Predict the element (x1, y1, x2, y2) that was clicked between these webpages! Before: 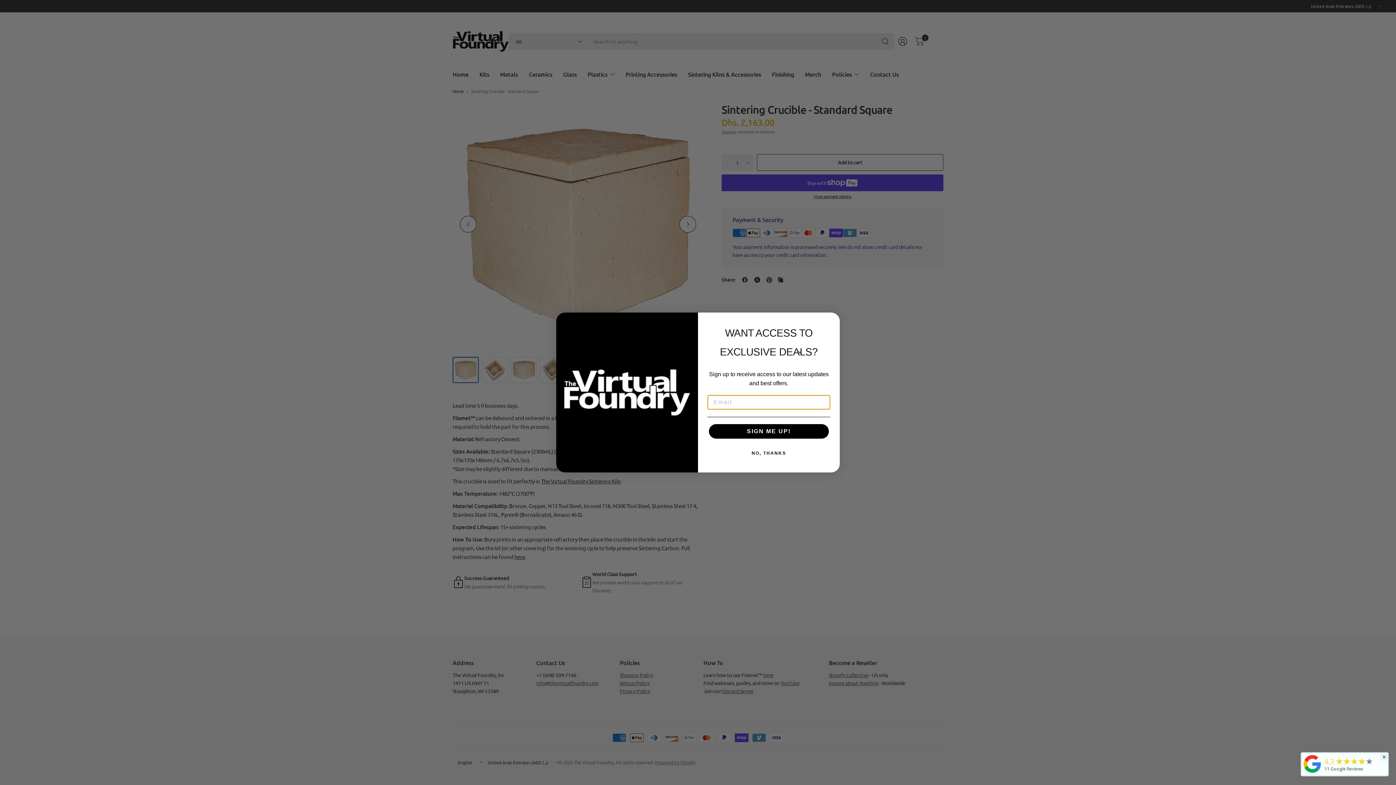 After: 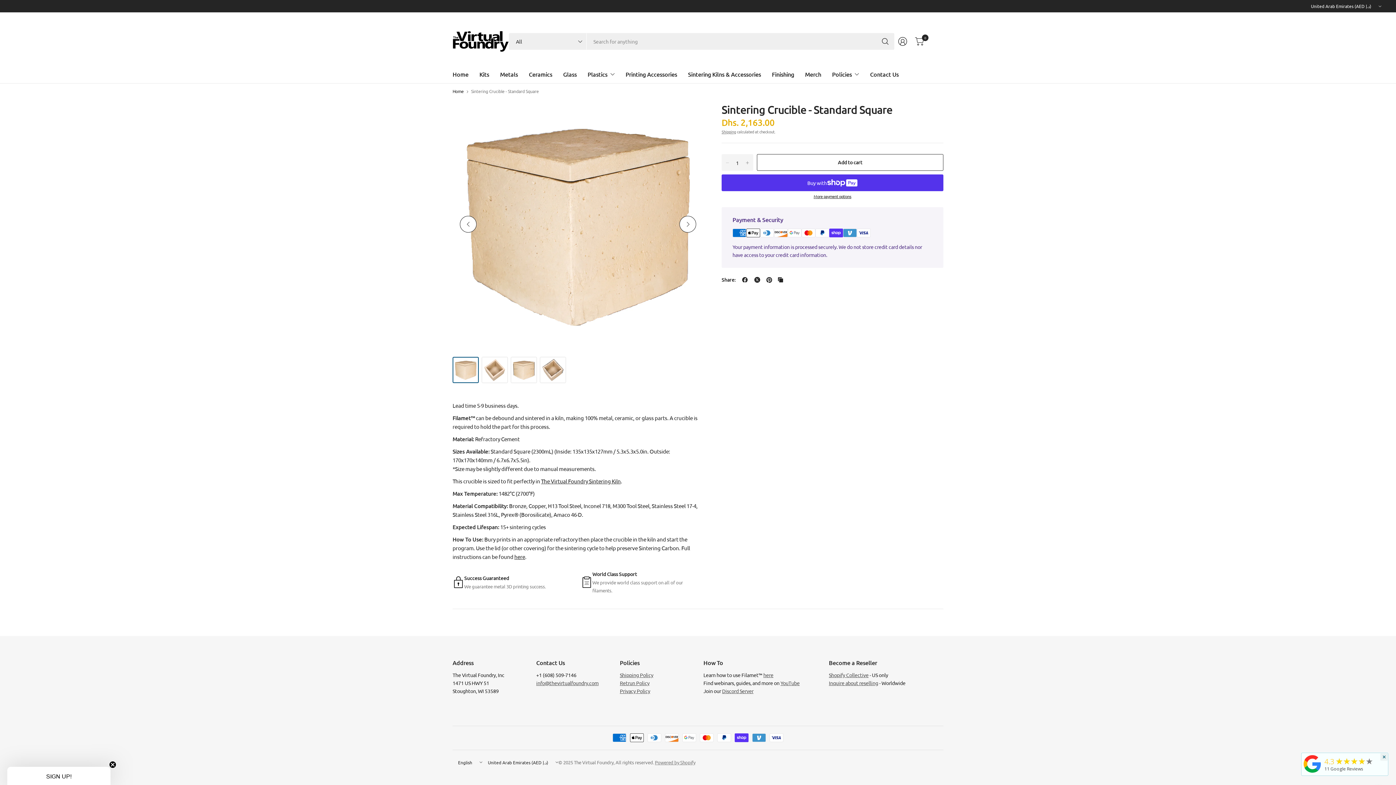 Action: label: 4.3 ★★★★★ bbox: (1324, 758, 1373, 766)